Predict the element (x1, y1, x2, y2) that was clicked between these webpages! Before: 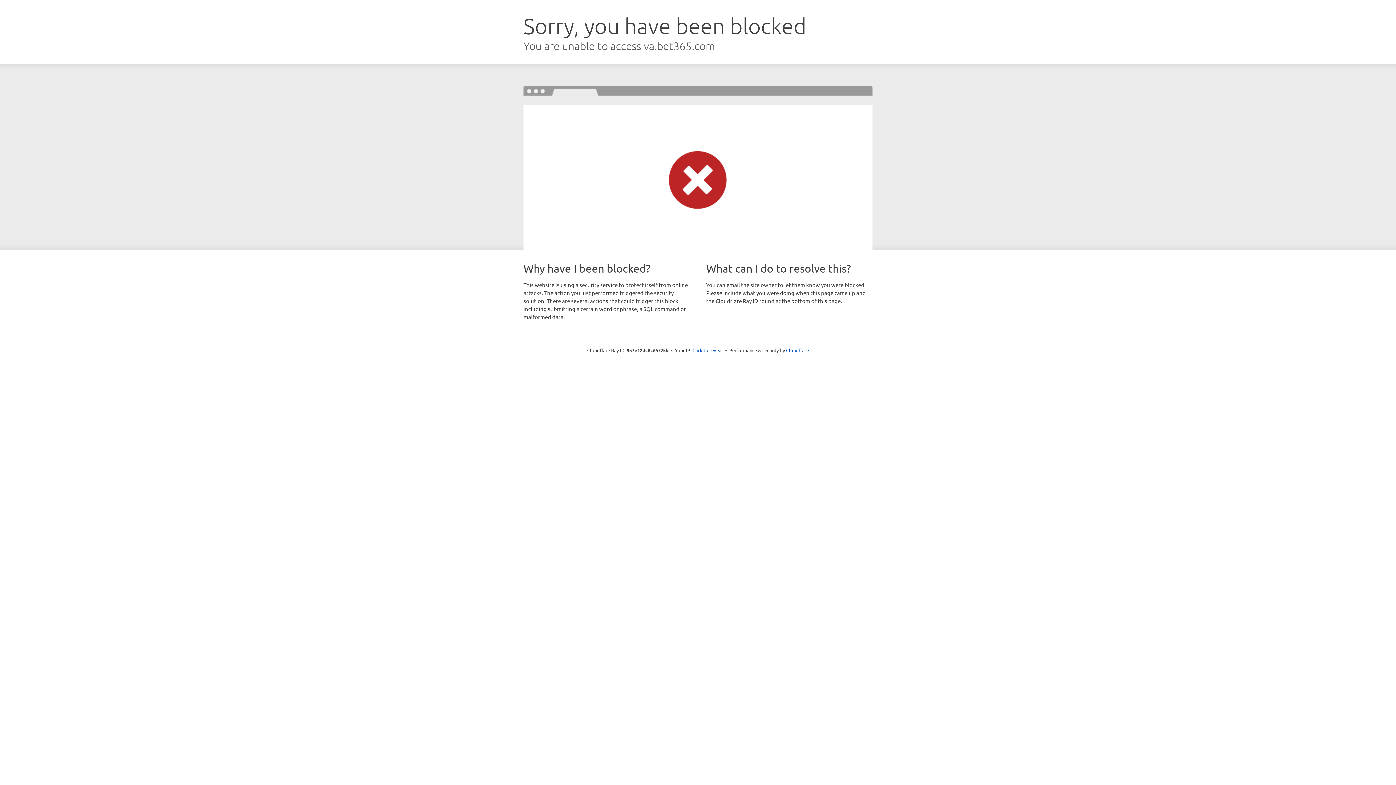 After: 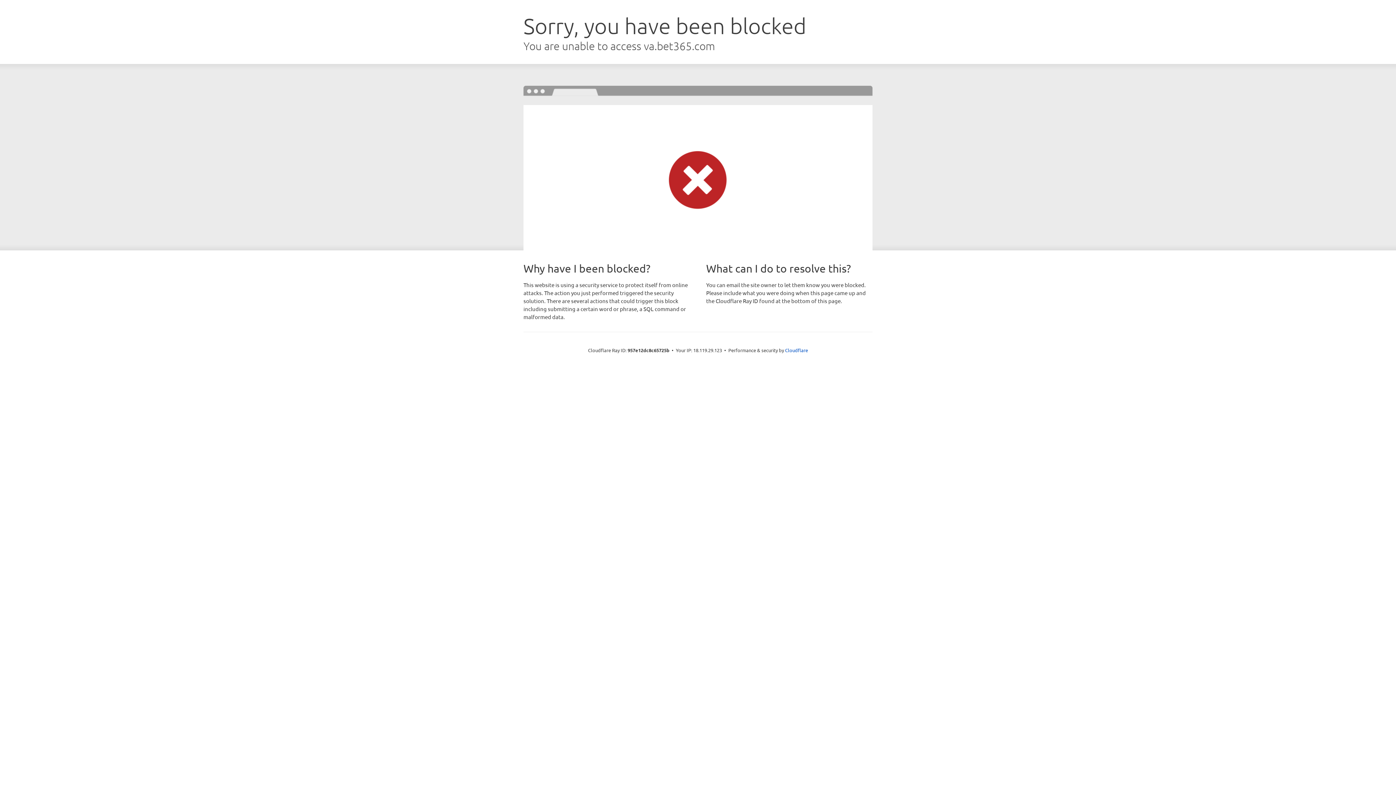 Action: bbox: (692, 346, 723, 353) label: Click to reveal